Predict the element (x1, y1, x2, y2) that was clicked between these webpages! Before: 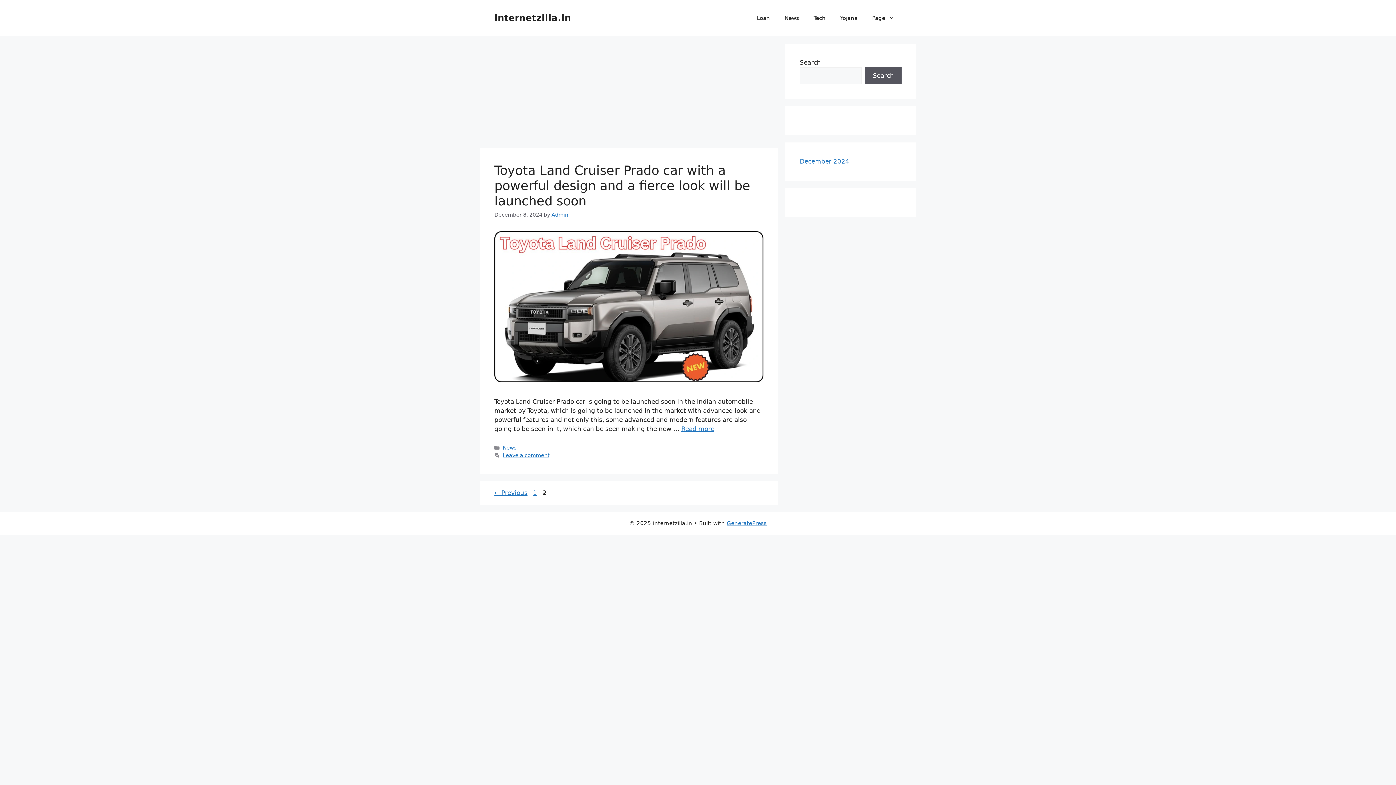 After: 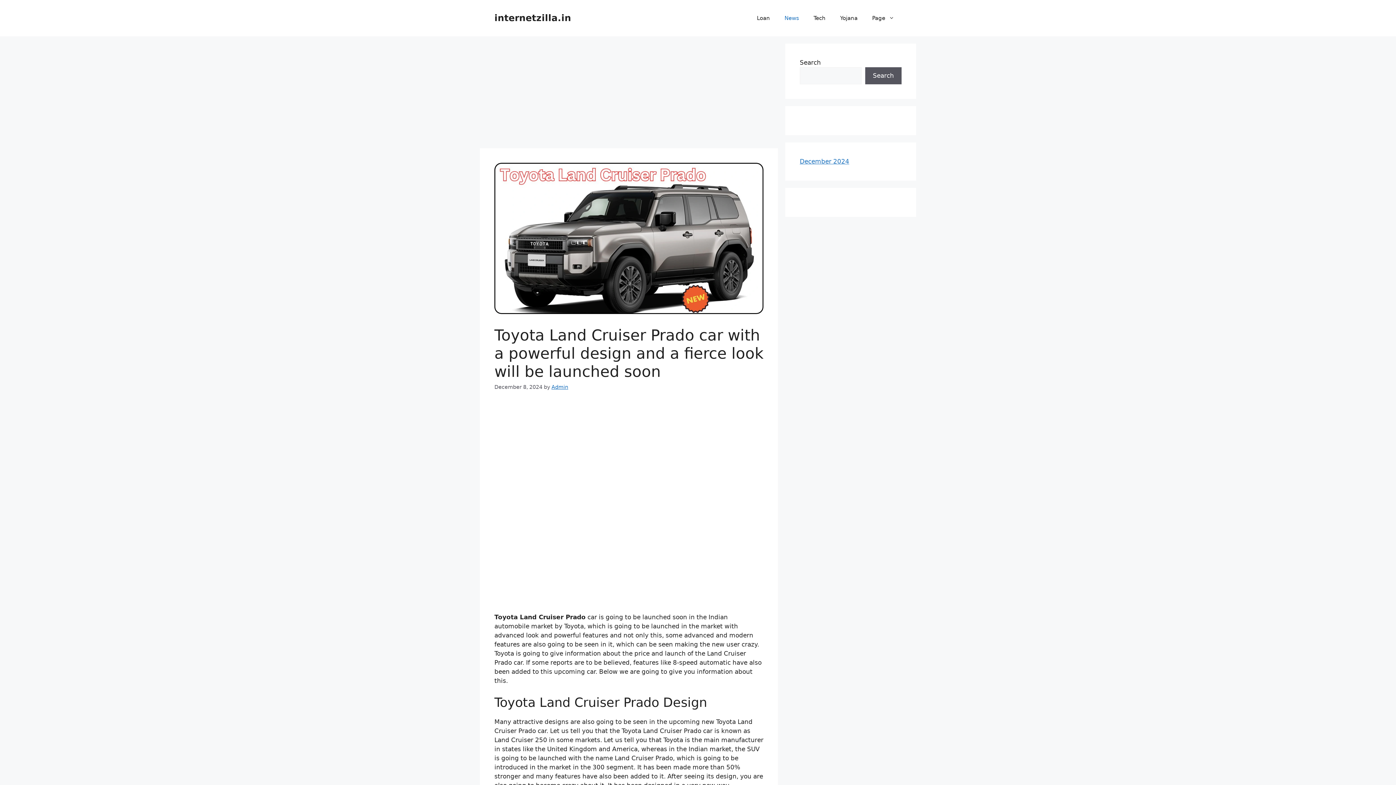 Action: bbox: (494, 376, 763, 384)